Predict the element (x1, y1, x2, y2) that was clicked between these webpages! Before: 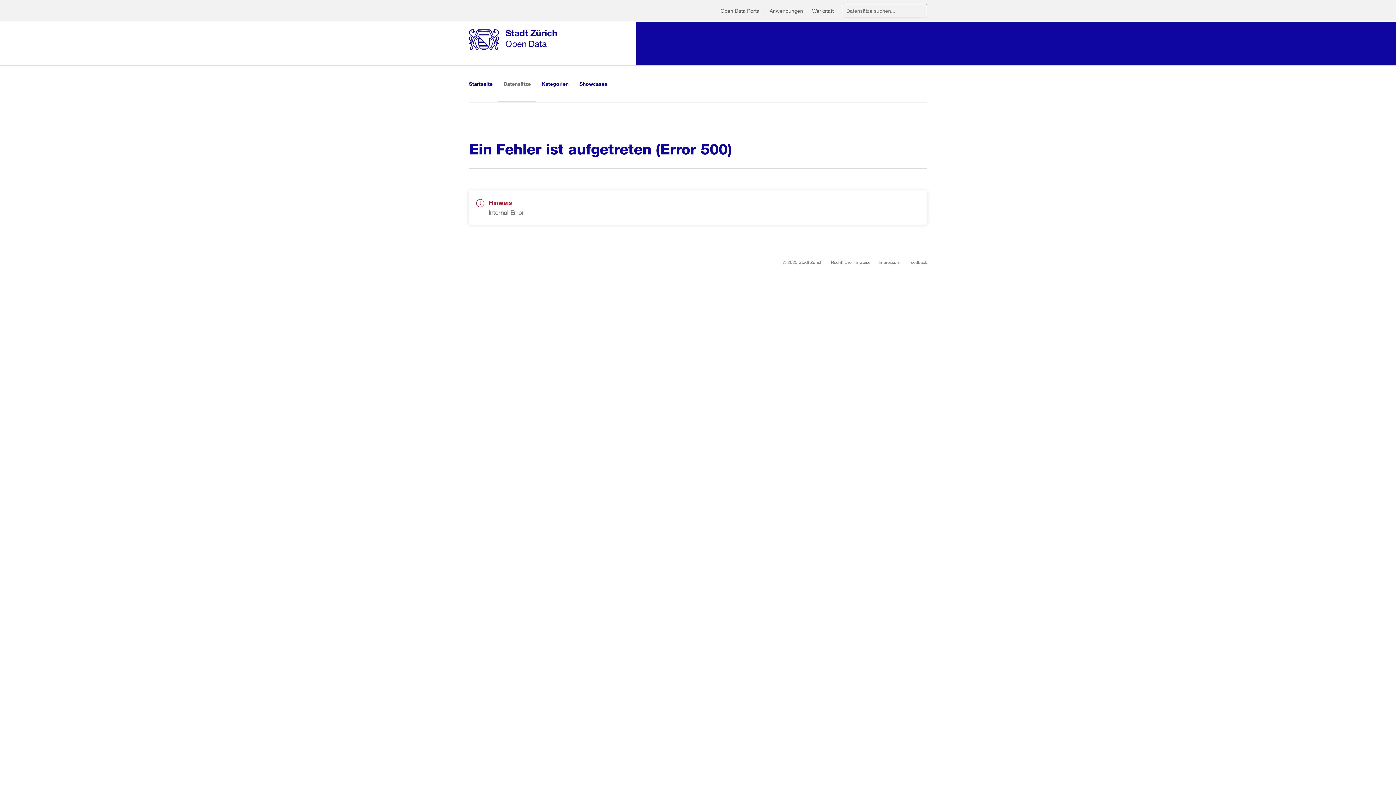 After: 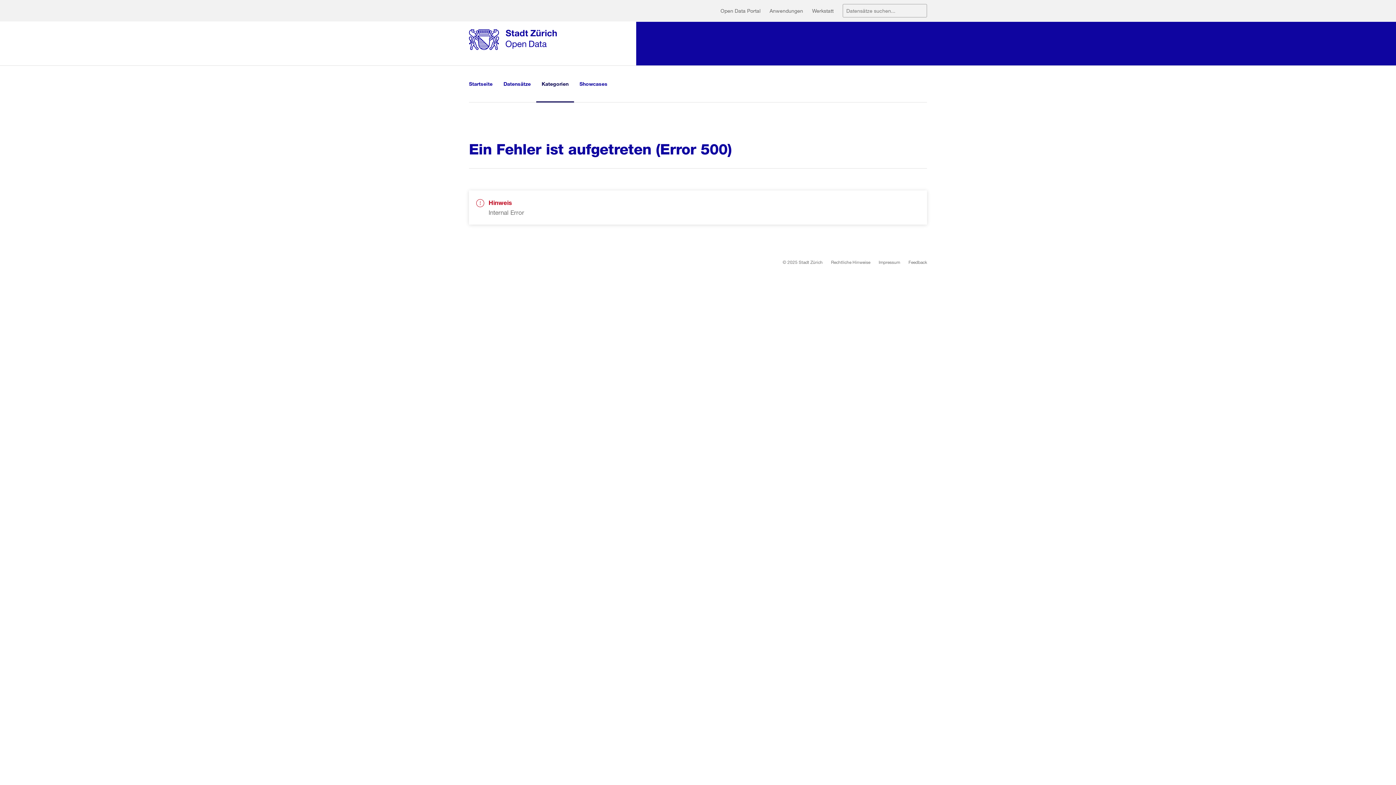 Action: label: Kategorien bbox: (536, 65, 574, 102)